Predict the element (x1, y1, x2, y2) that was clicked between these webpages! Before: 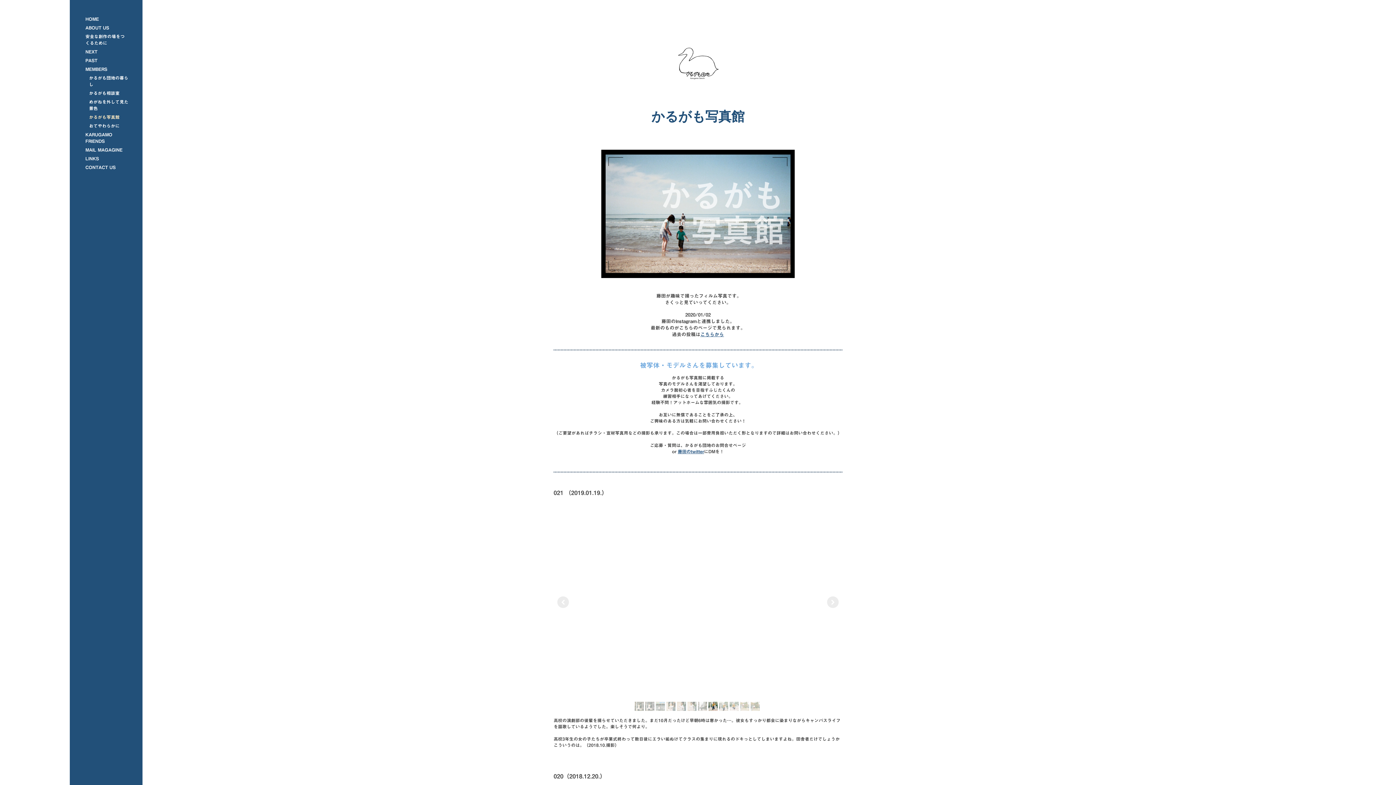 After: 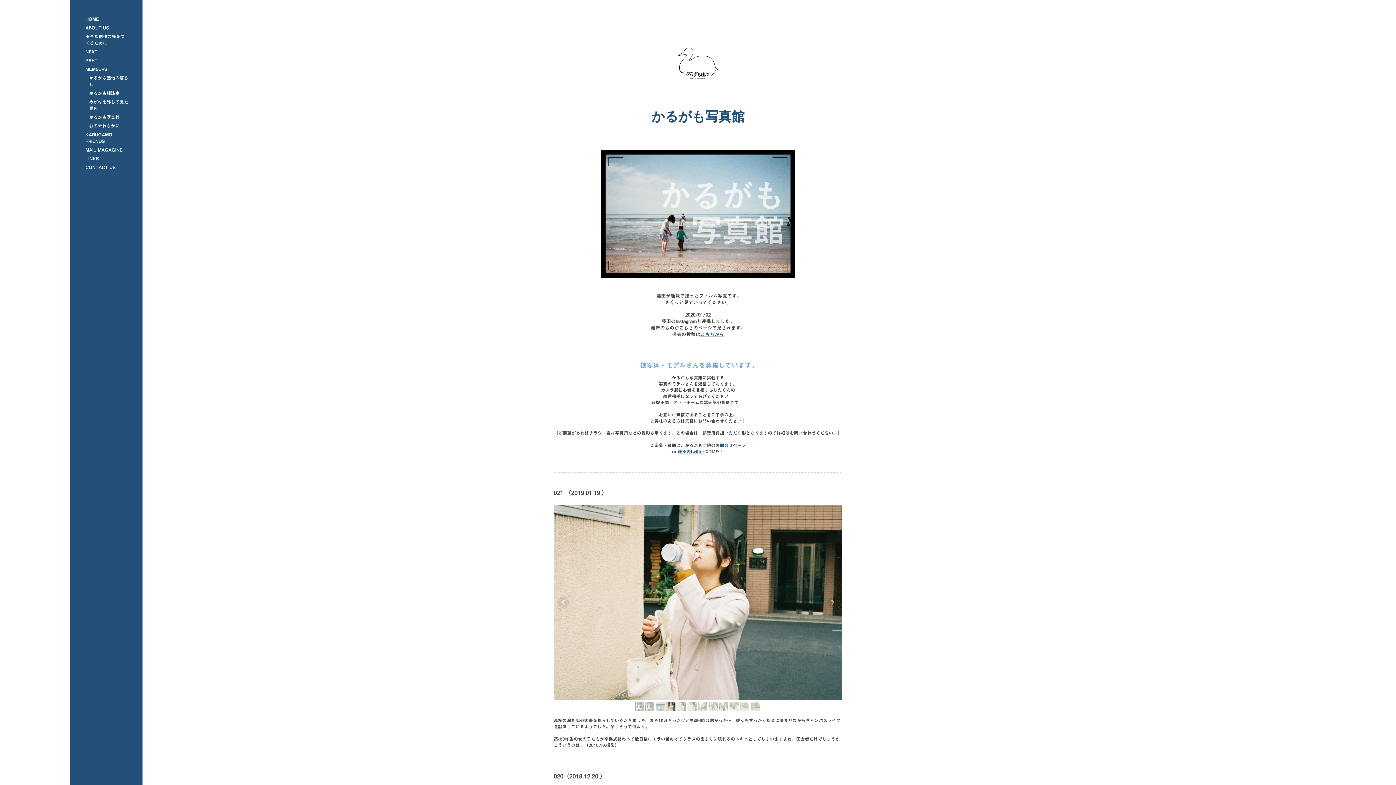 Action: bbox: (715, 443, 746, 447) label: お問合せページ